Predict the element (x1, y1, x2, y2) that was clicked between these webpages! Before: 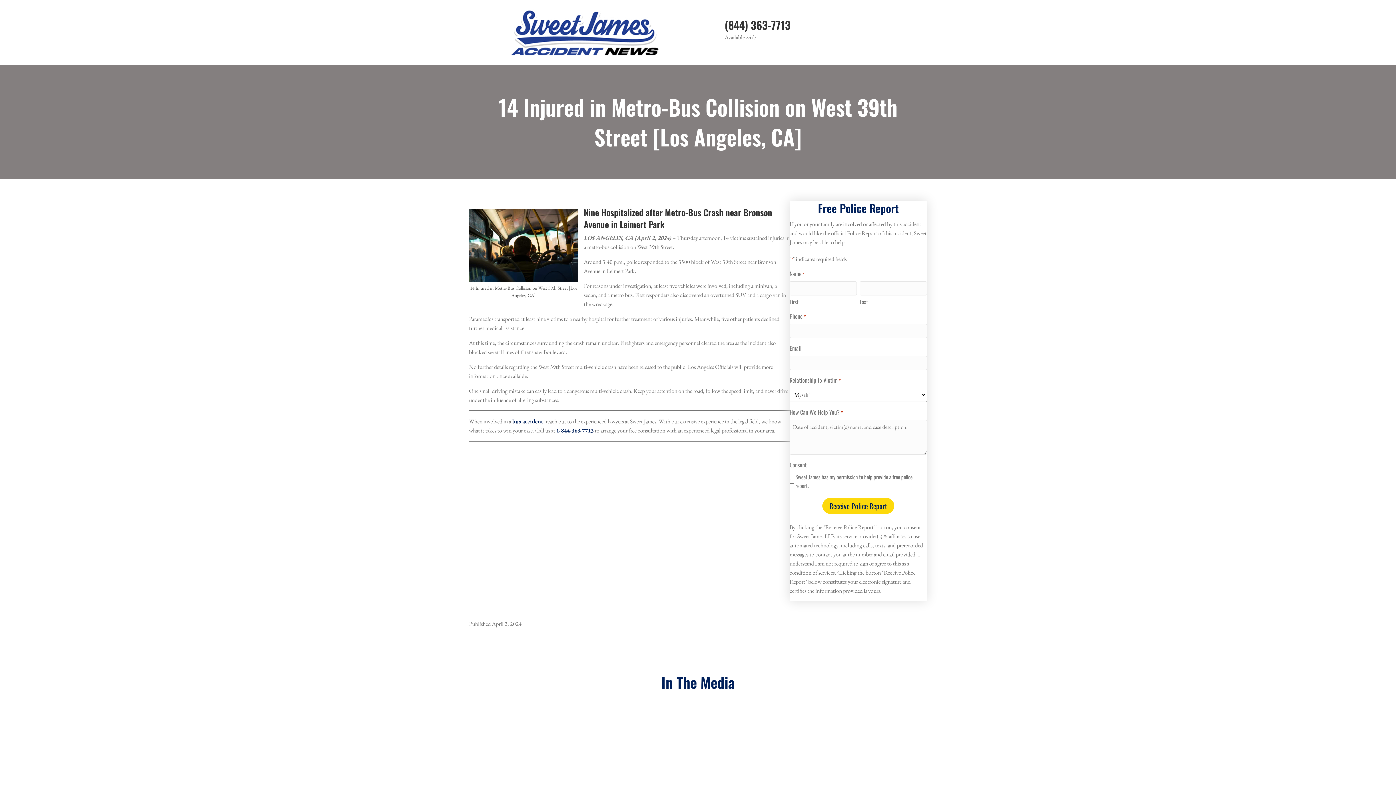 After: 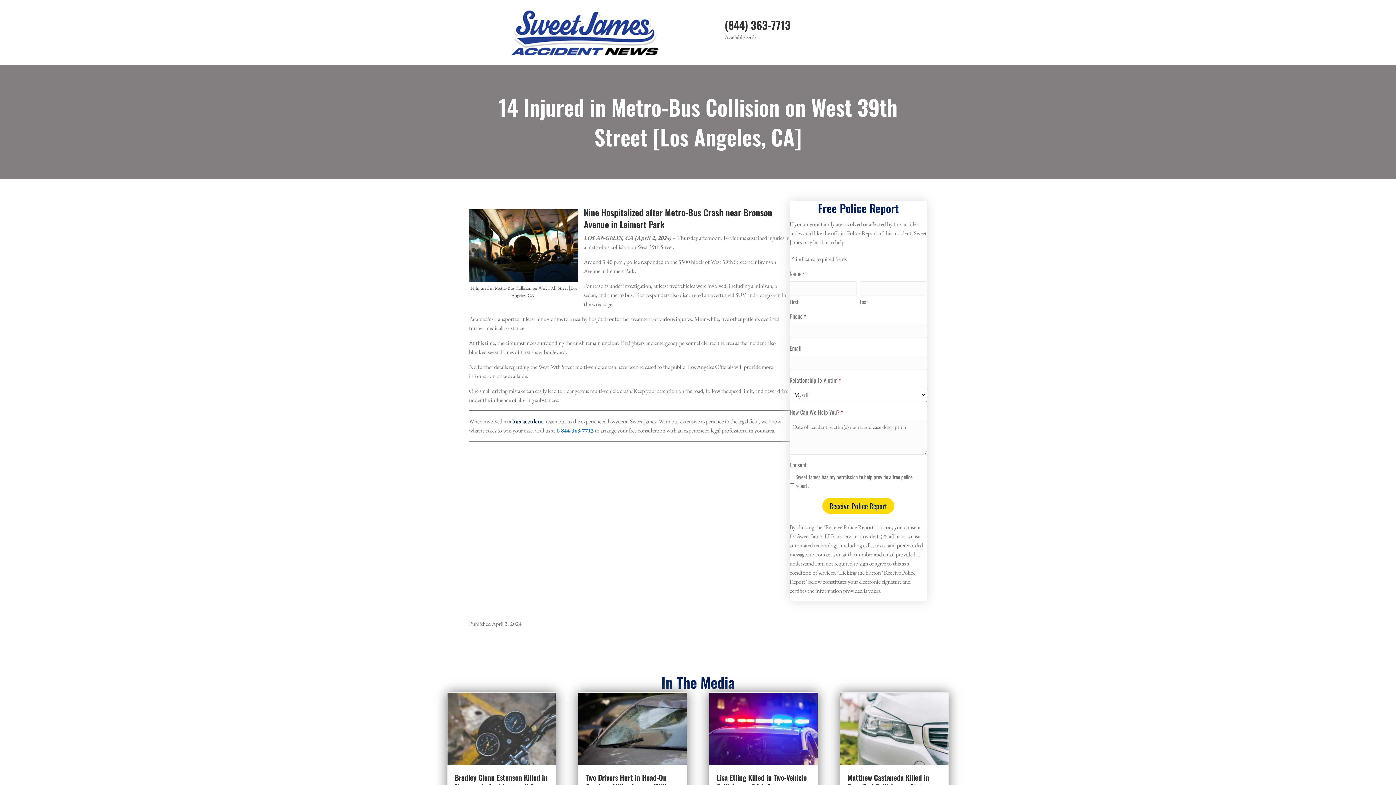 Action: bbox: (556, 426, 593, 434) label: 1-844-363-7713